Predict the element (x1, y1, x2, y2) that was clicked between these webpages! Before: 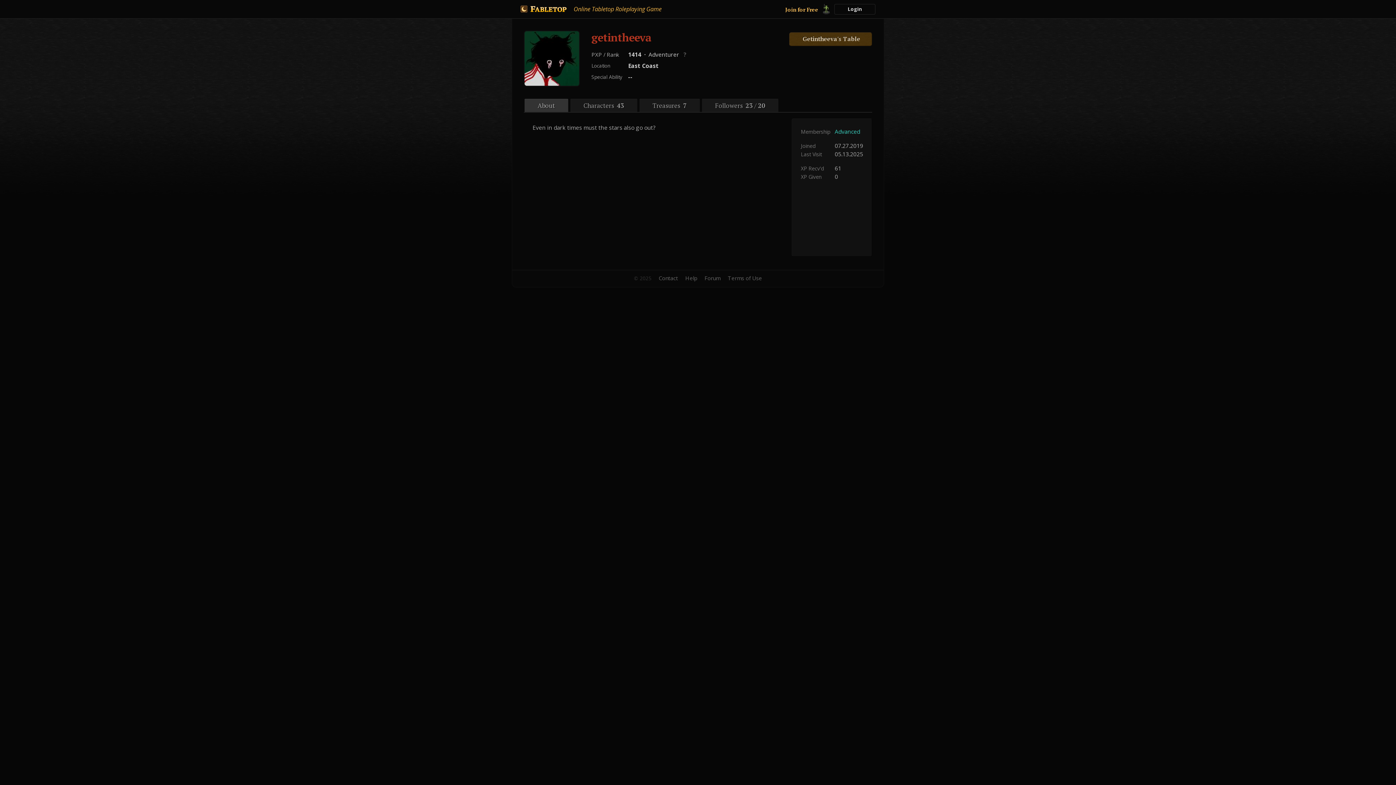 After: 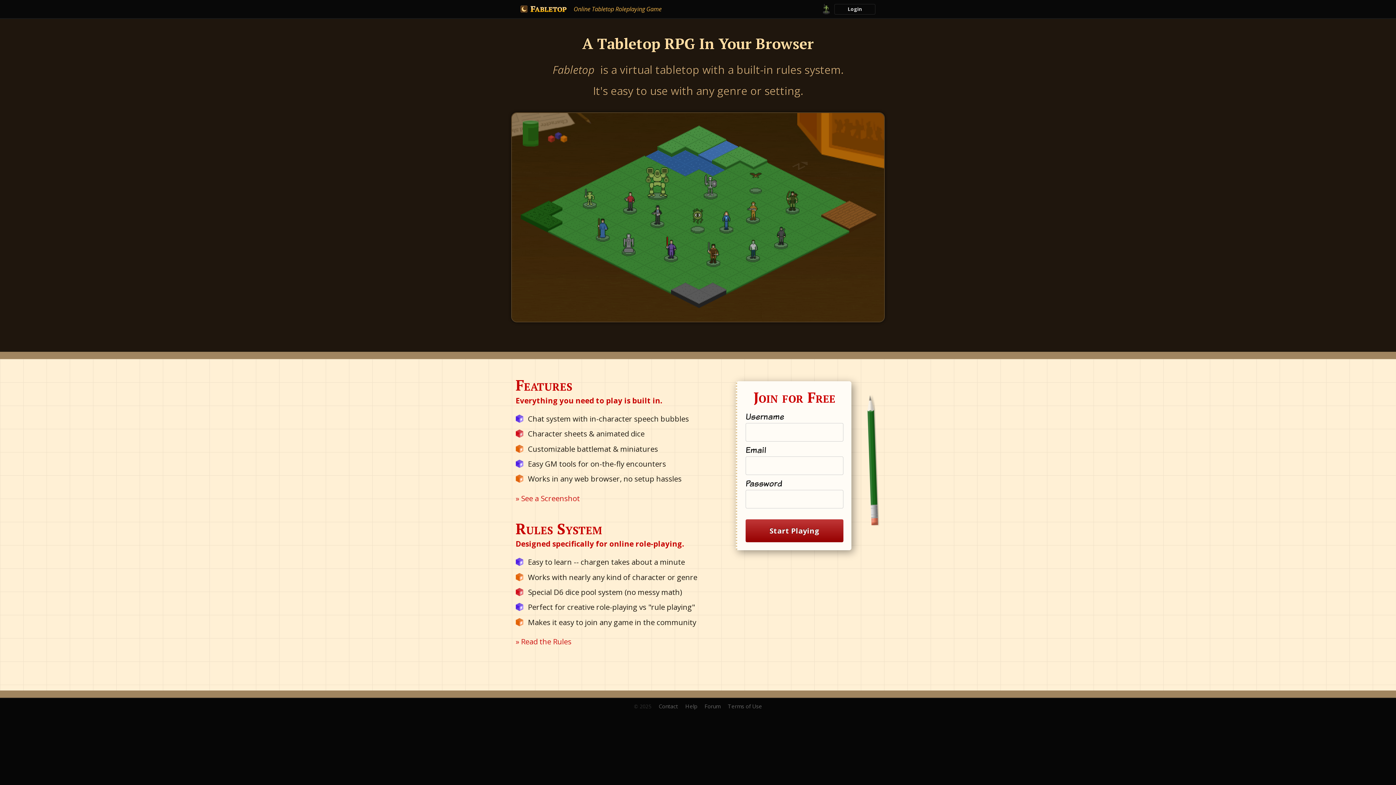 Action: label: Join for Free bbox: (785, 5, 818, 13)